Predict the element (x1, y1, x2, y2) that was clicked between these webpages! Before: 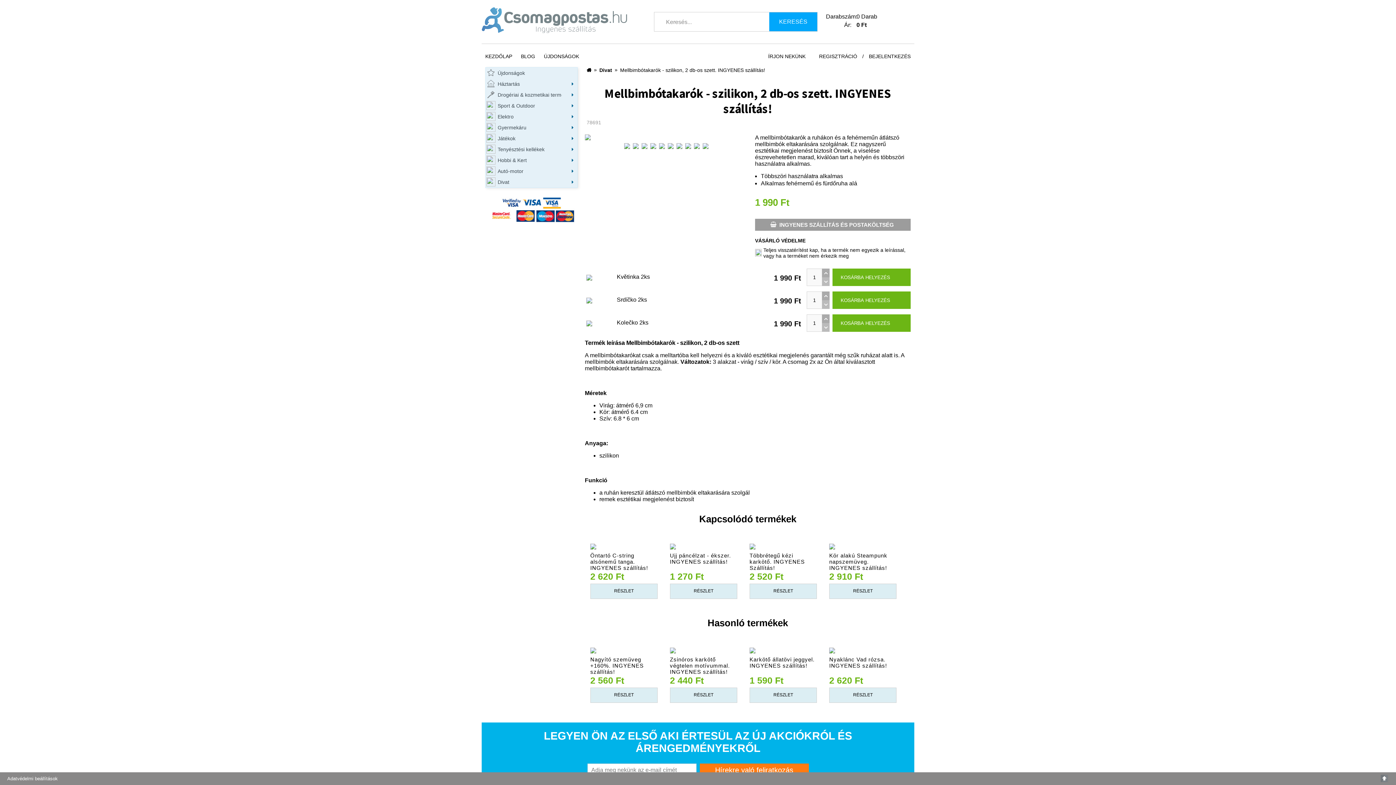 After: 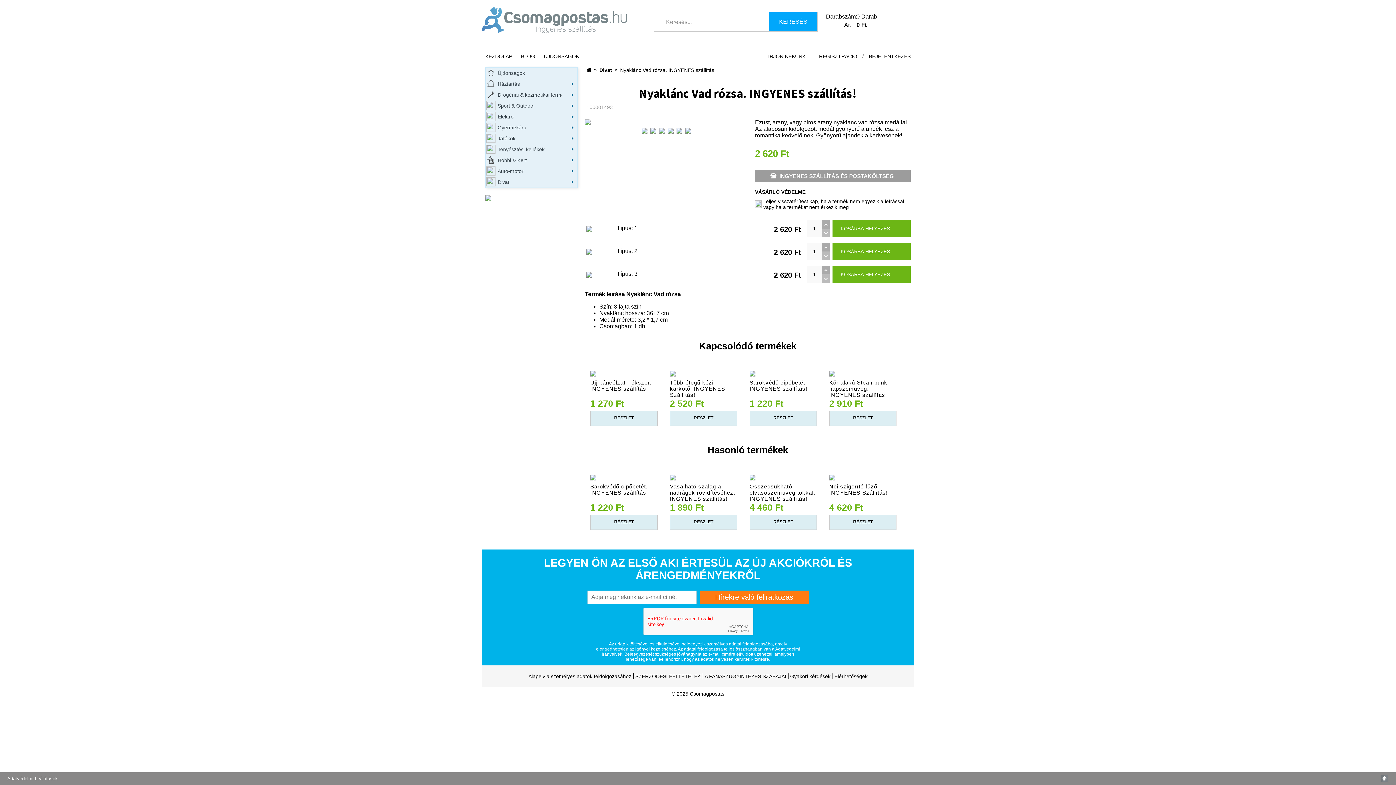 Action: bbox: (829, 649, 896, 686) label: Nyaklánc Vad rózsa. INGYENES szállítás!
2 620 Ft